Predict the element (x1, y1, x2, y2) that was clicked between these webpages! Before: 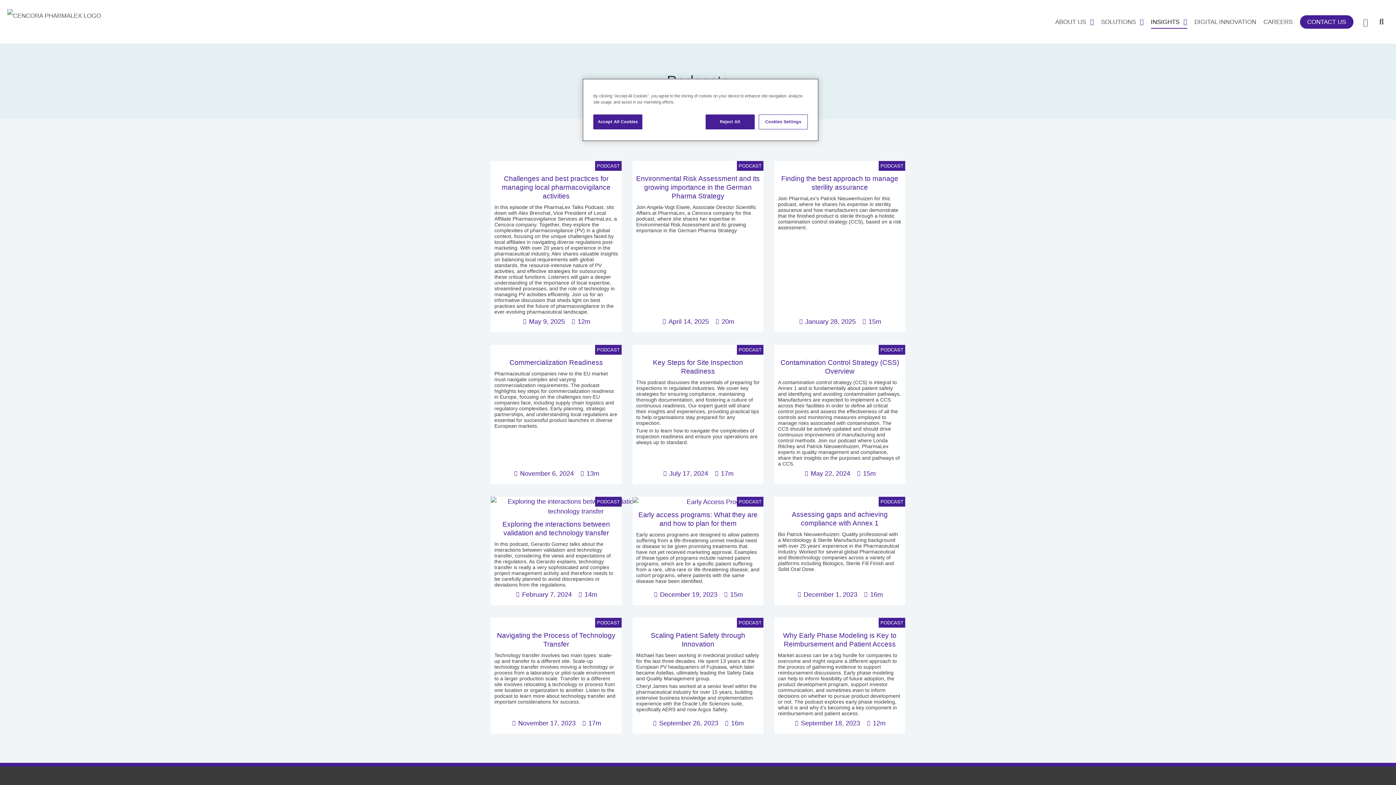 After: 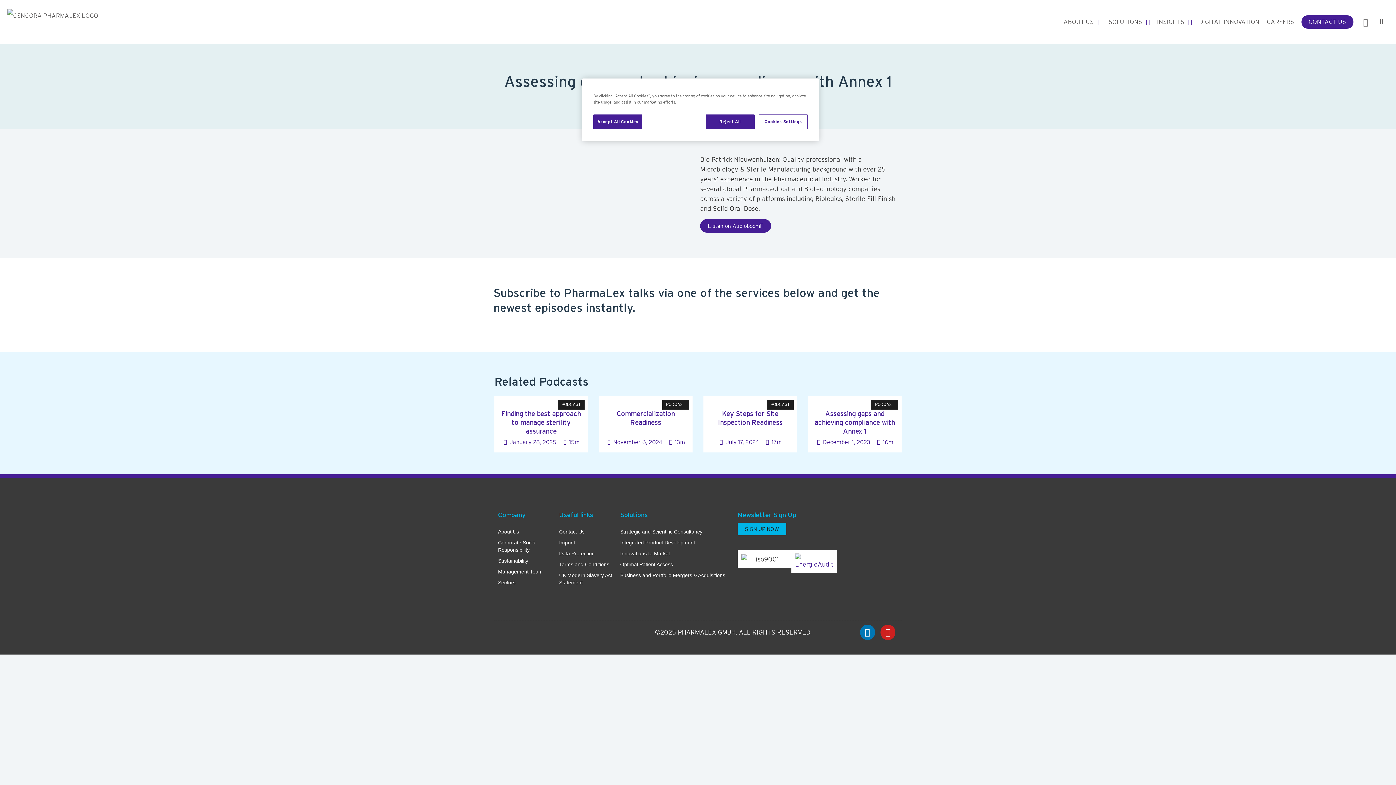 Action: bbox: (774, 497, 944, 506)